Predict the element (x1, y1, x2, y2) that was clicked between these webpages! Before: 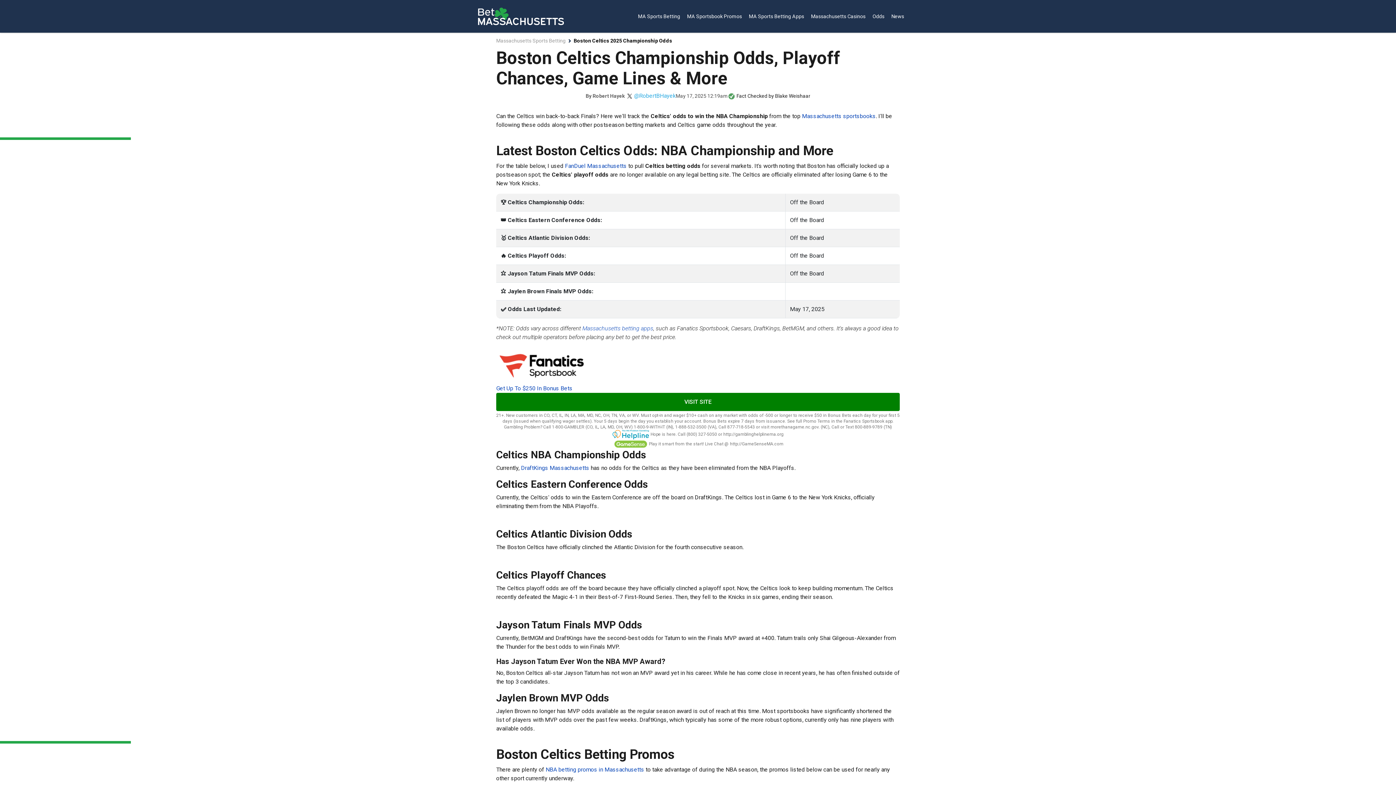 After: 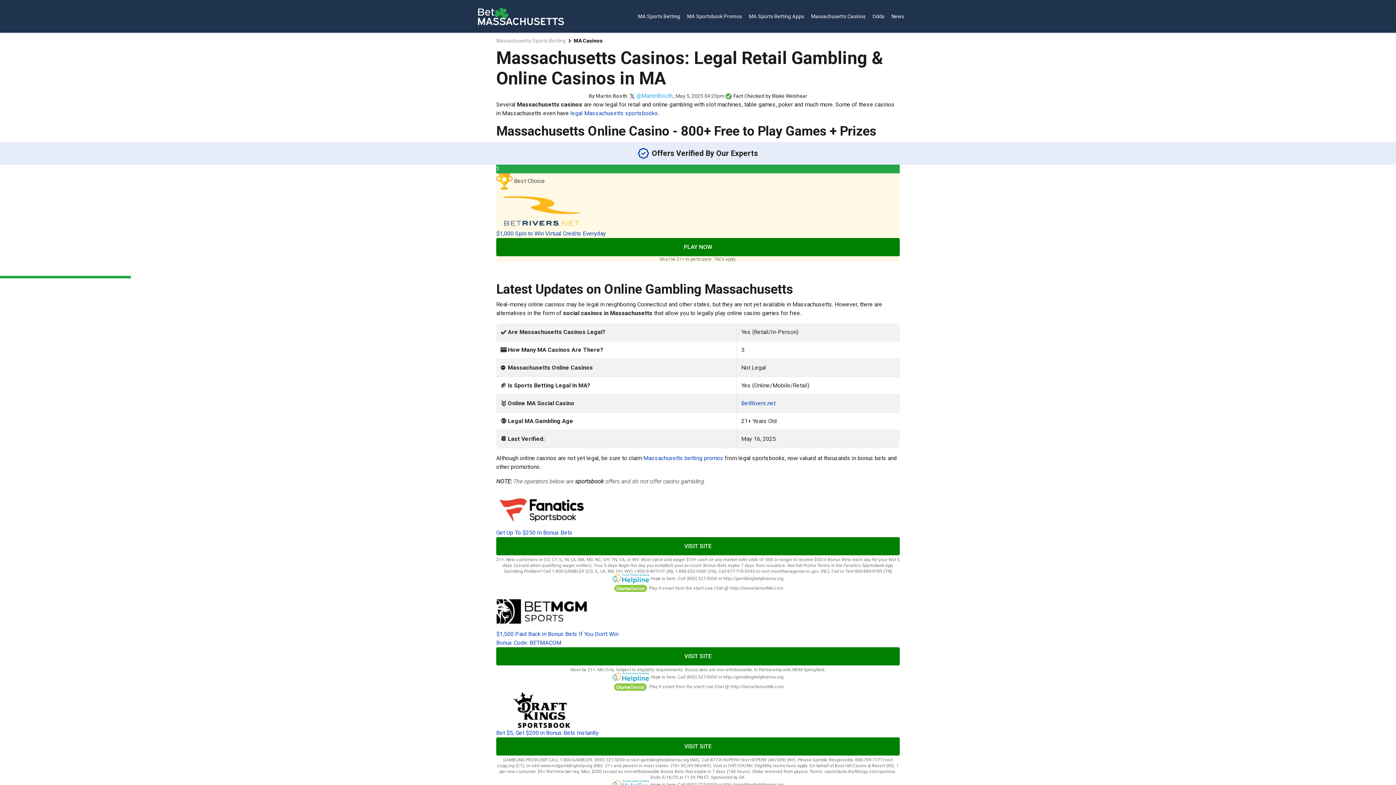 Action: bbox: (811, 4, 866, 28) label: Massachusetts Casinos 